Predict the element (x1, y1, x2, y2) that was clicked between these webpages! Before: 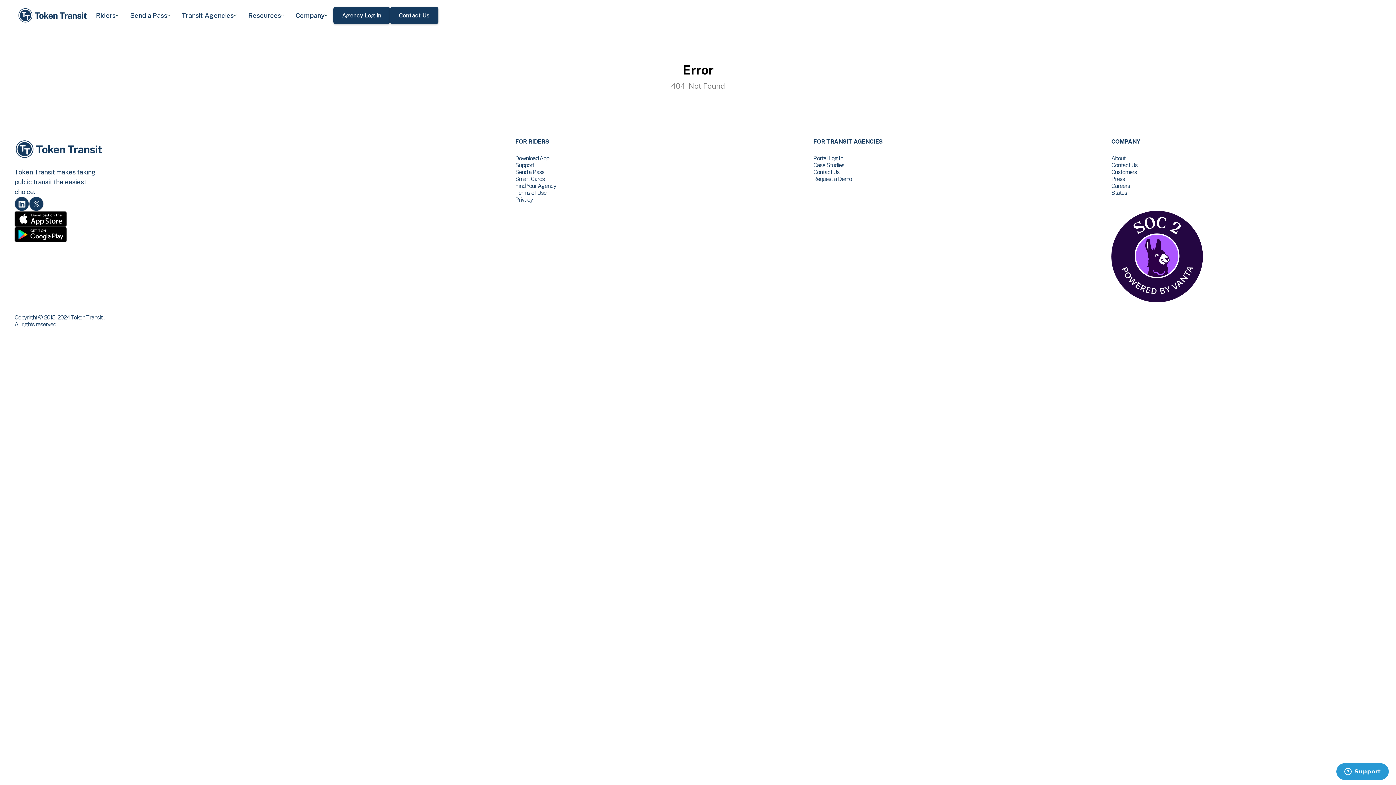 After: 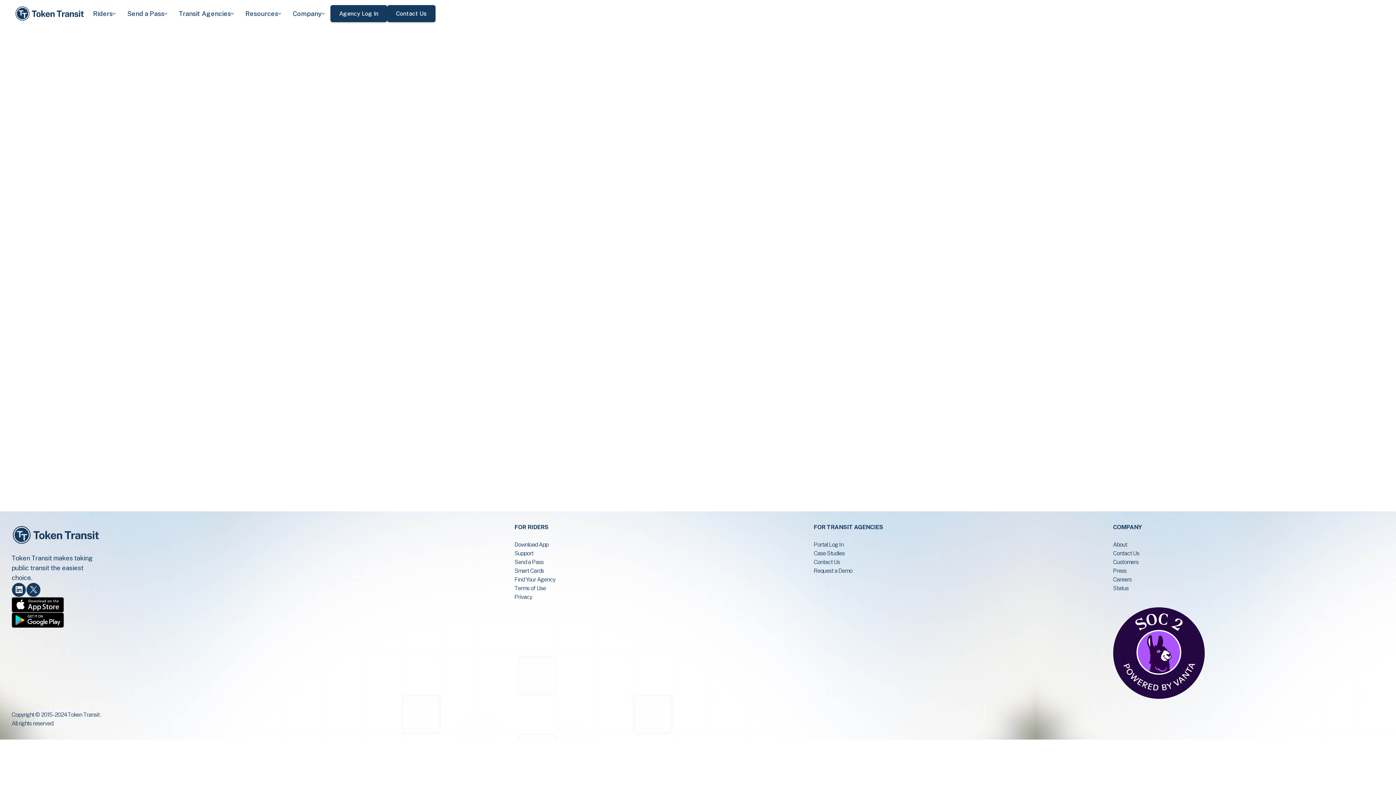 Action: bbox: (390, 7, 438, 23) label: Contact Us